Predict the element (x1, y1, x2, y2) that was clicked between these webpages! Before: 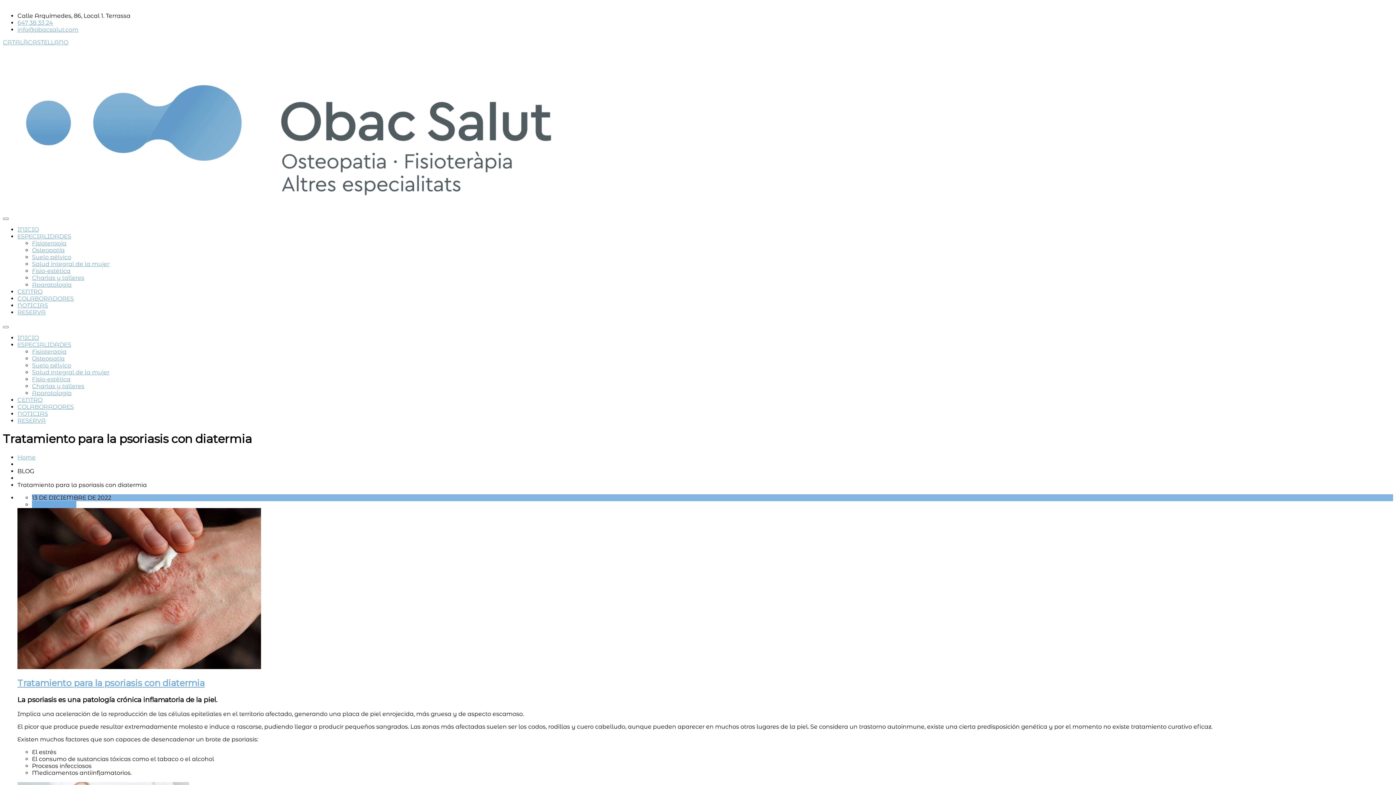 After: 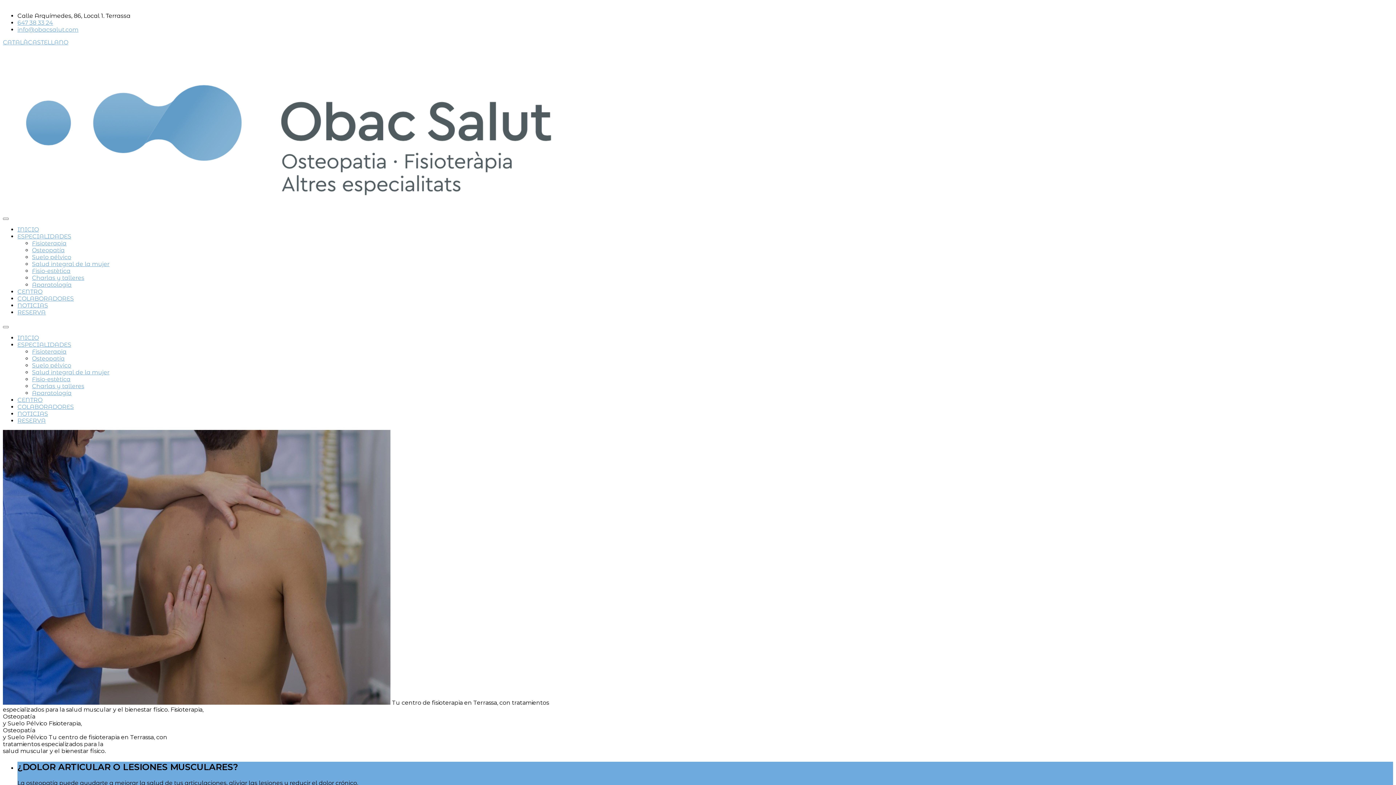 Action: label: INICIO bbox: (17, 334, 38, 341)